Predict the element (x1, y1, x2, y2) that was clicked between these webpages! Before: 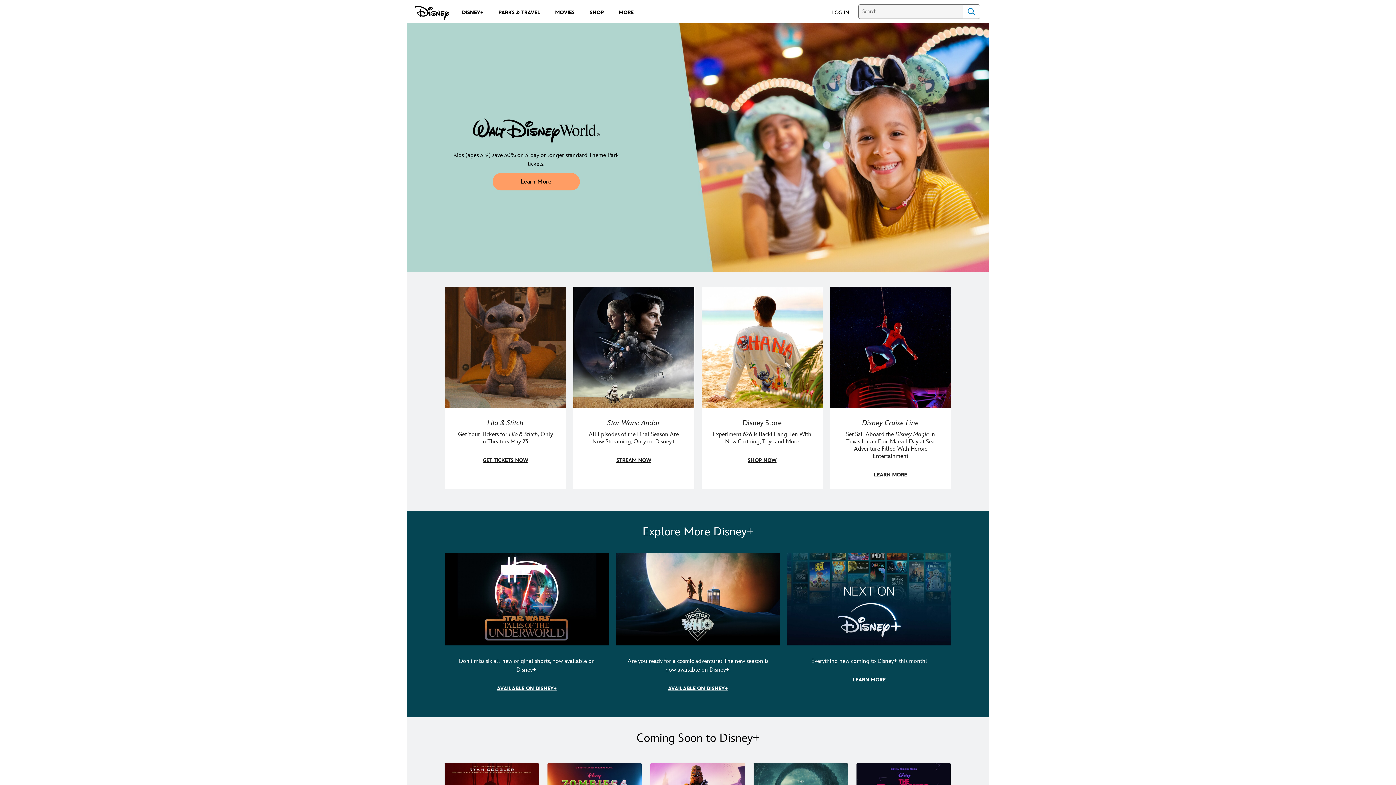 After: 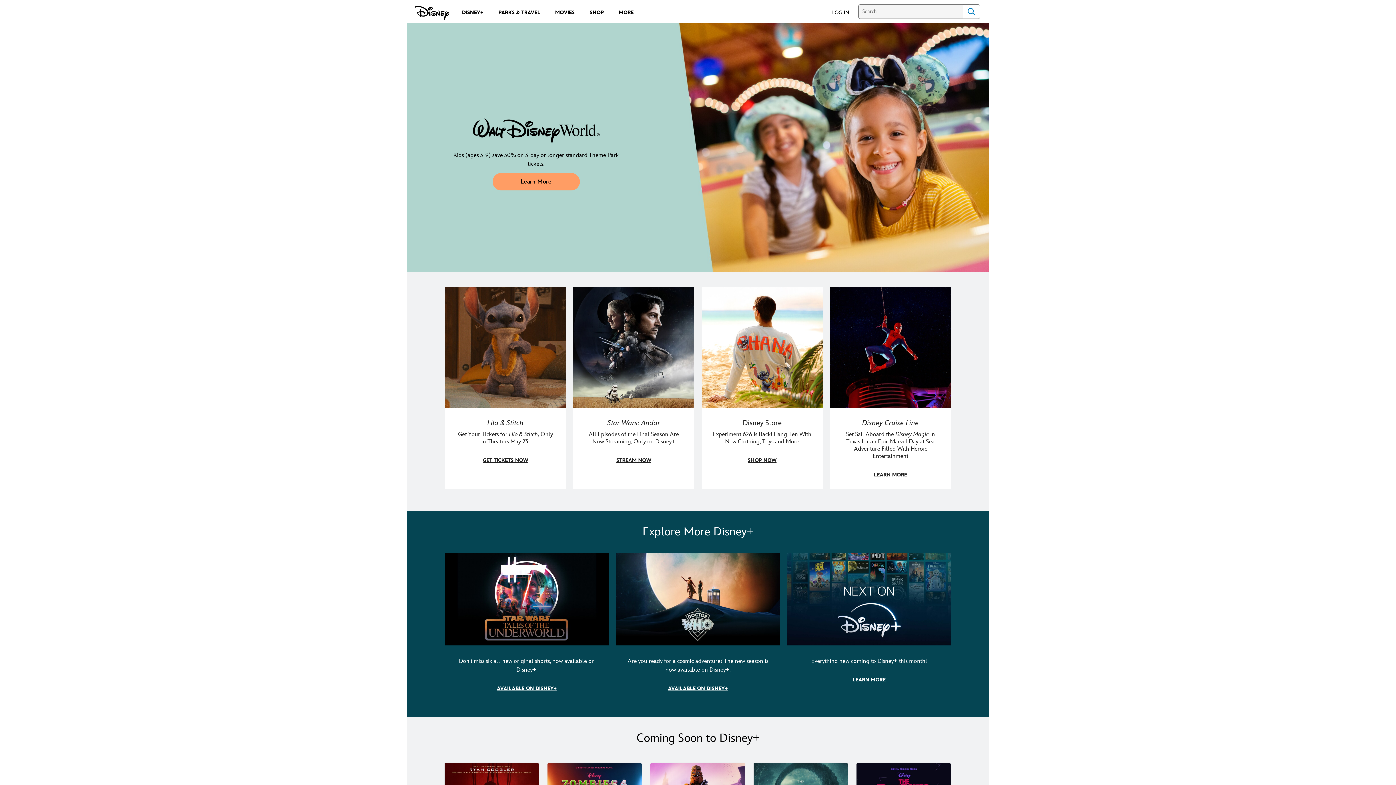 Action: bbox: (414, 5, 449, 20) label: 
                    
                Disney.com